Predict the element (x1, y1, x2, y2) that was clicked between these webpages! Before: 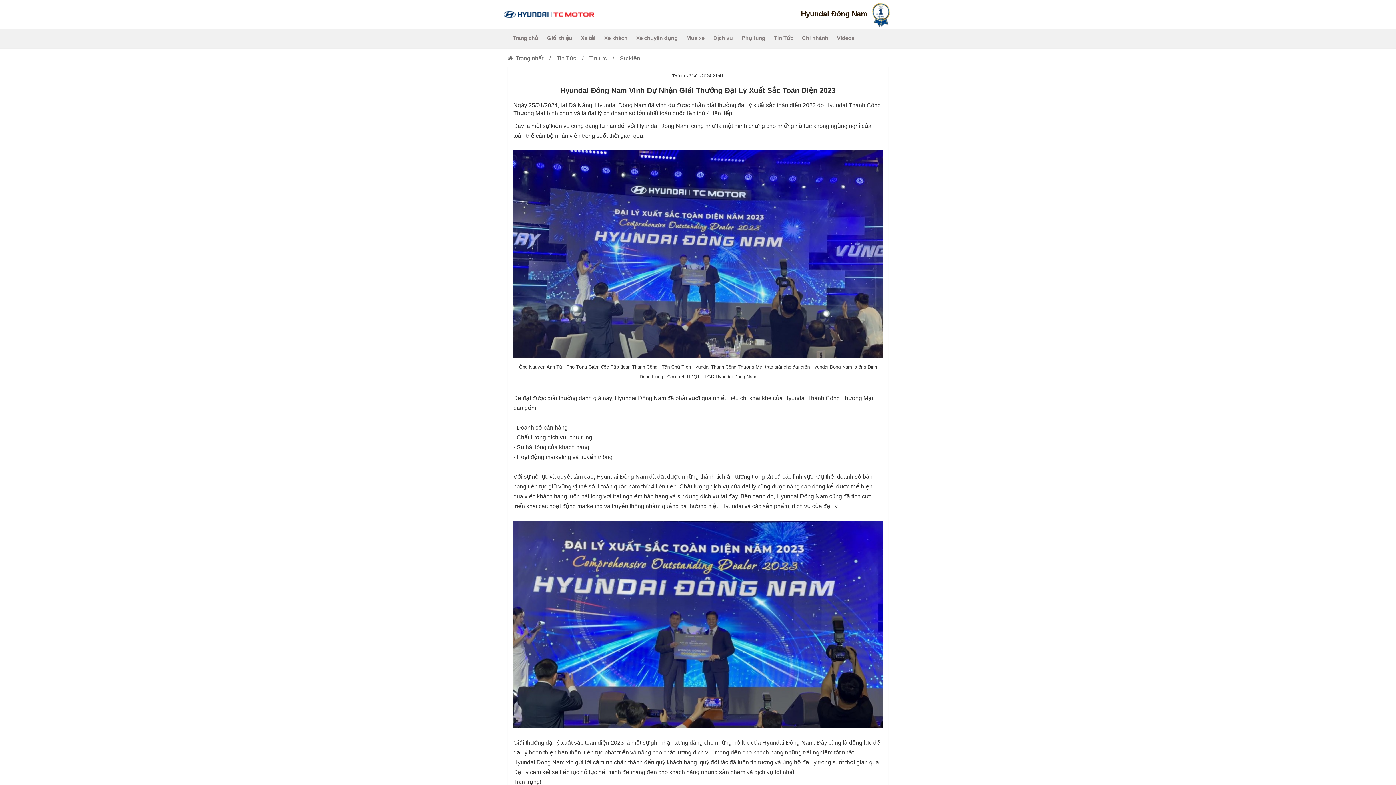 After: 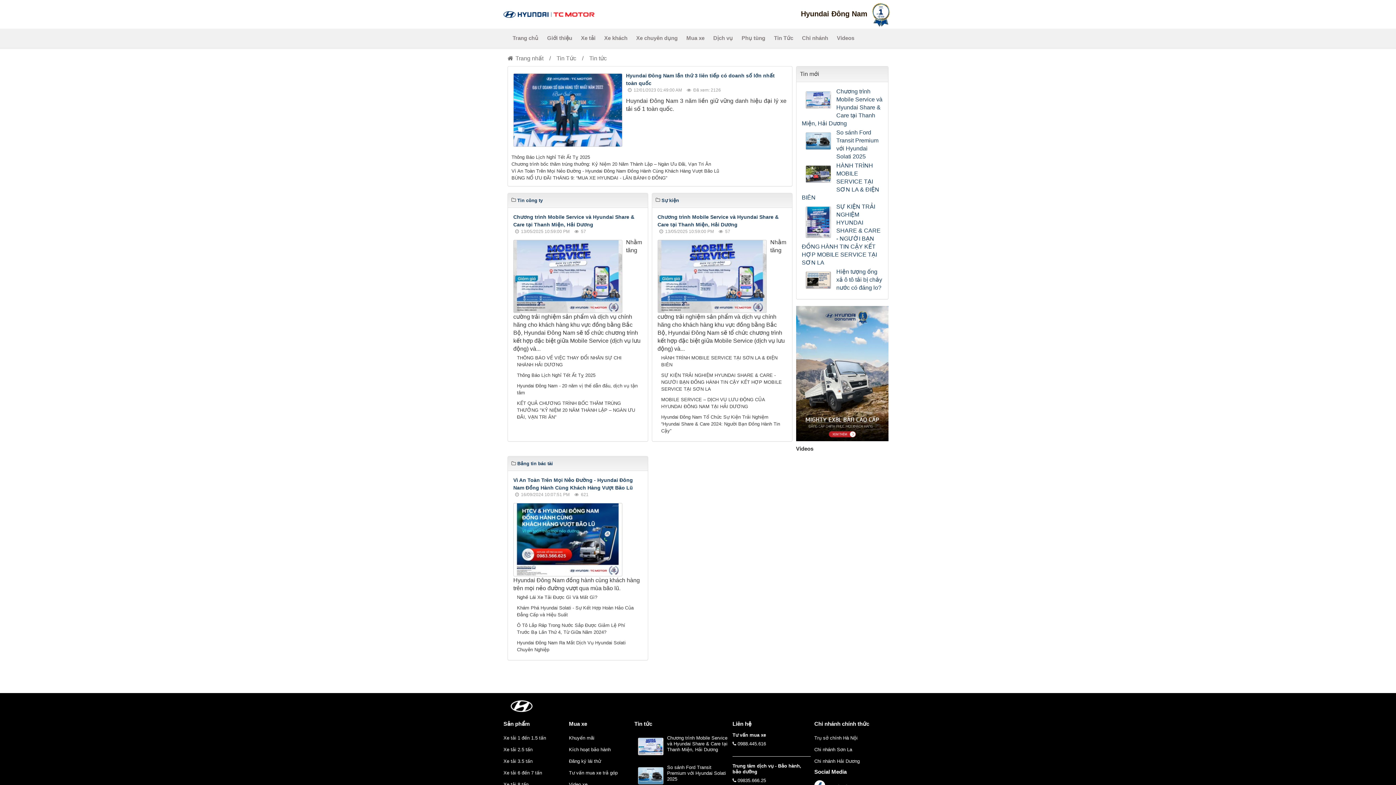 Action: bbox: (583, 50, 614, 65) label: Tin tức